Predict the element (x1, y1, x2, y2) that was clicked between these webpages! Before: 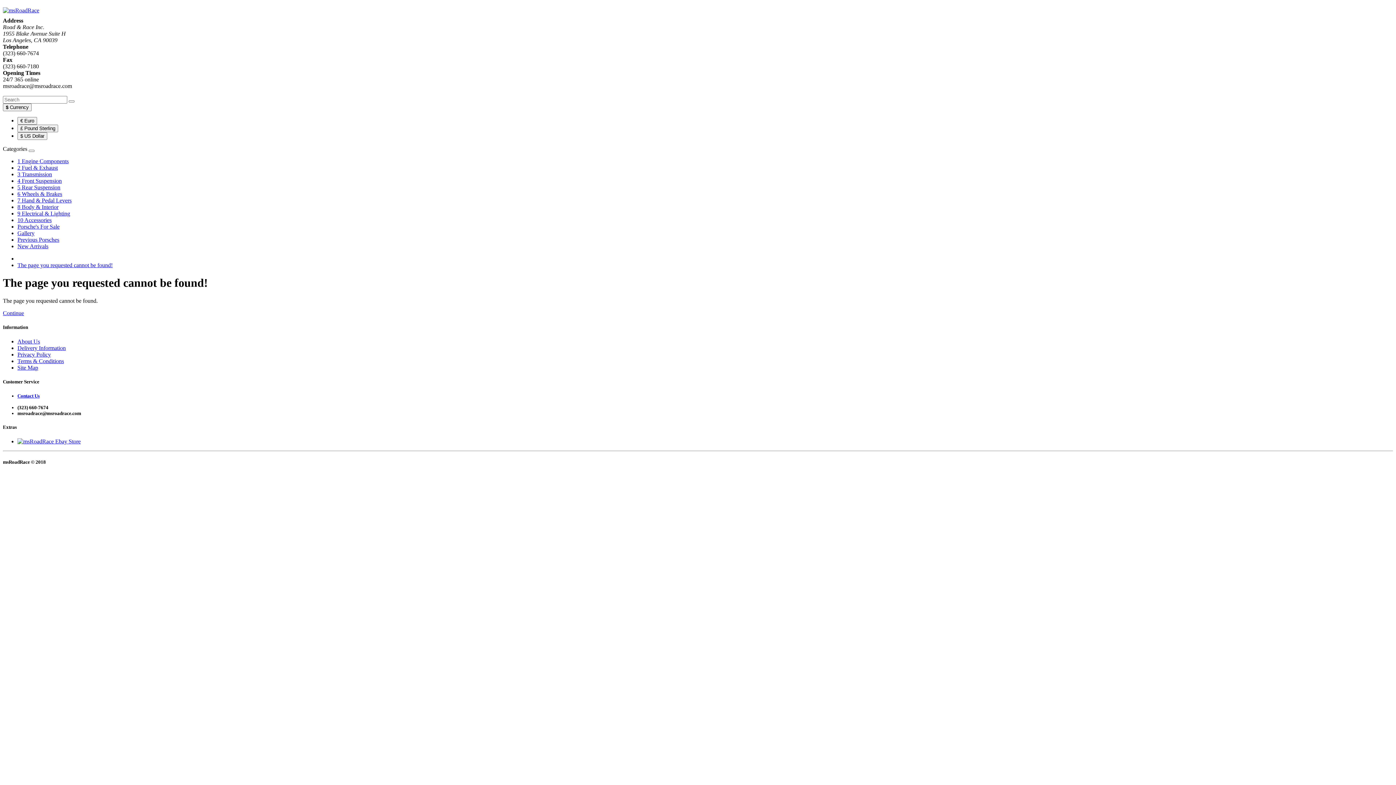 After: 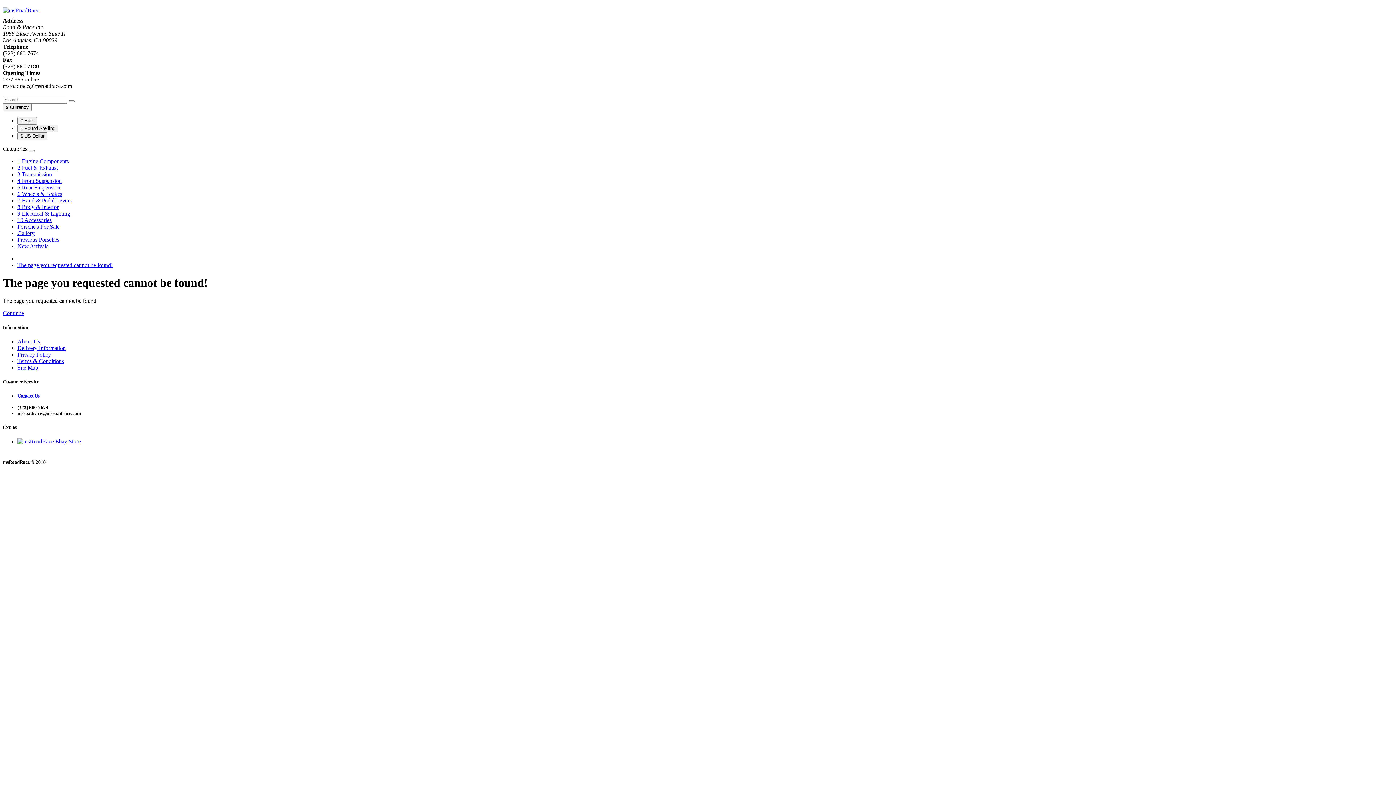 Action: bbox: (17, 338, 40, 344) label: About Us